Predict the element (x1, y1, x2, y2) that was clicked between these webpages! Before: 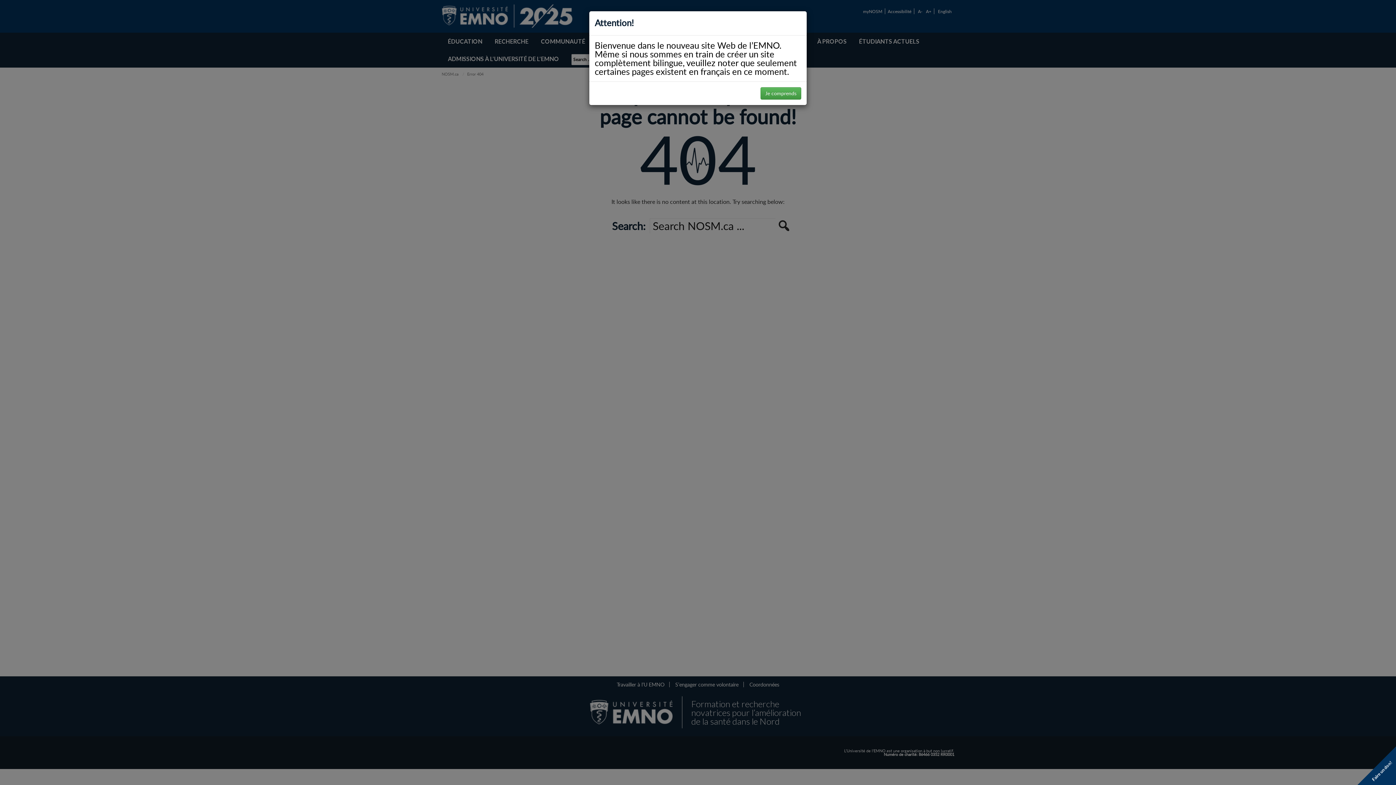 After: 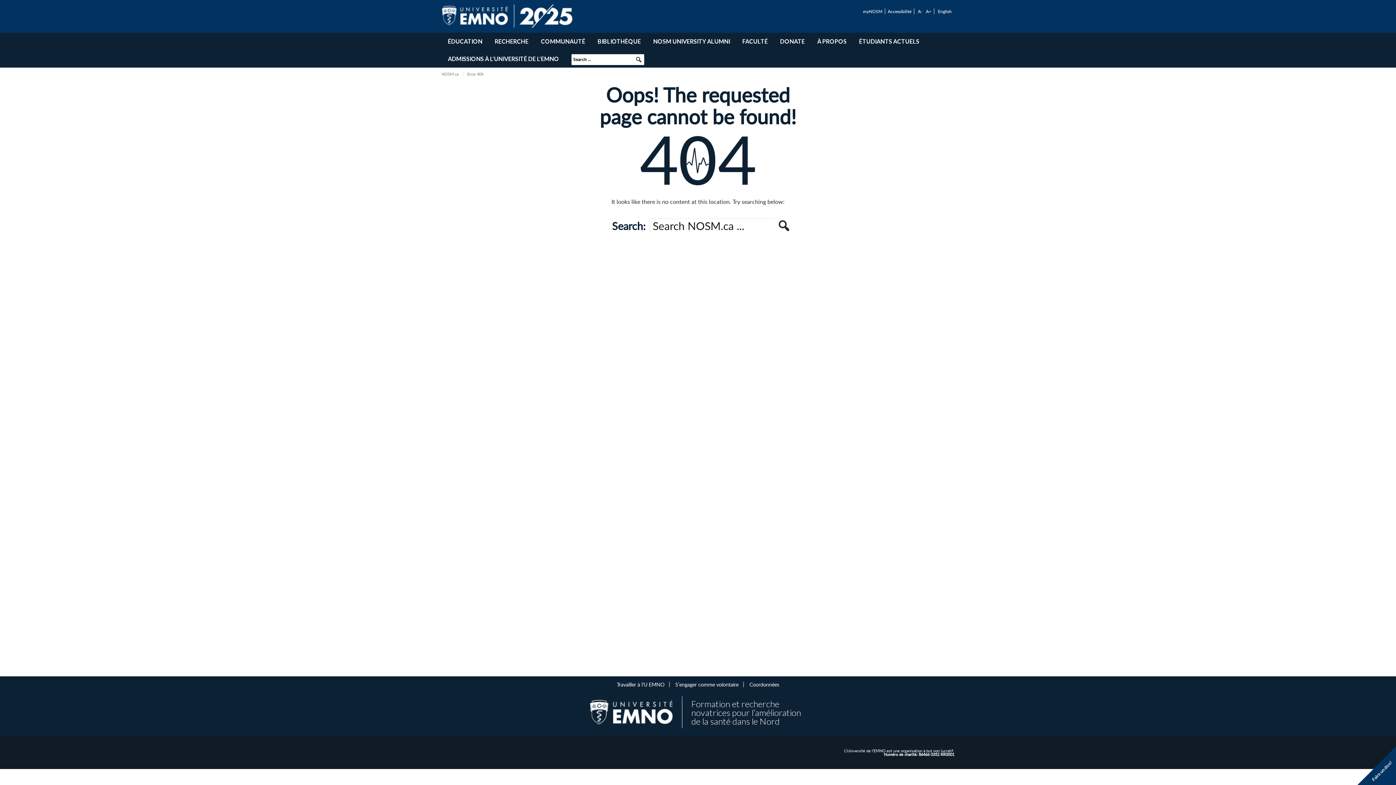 Action: label: Je comprends bbox: (760, 87, 801, 99)